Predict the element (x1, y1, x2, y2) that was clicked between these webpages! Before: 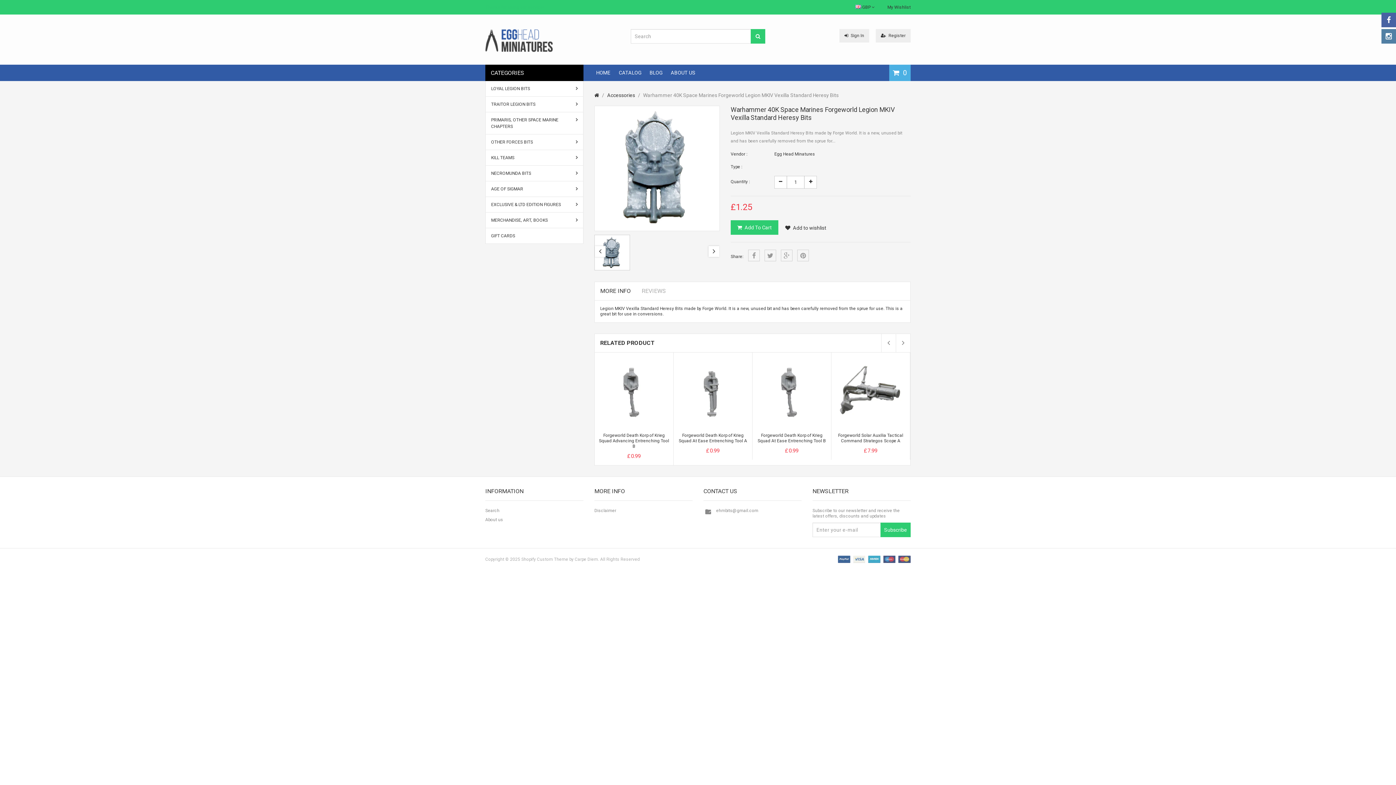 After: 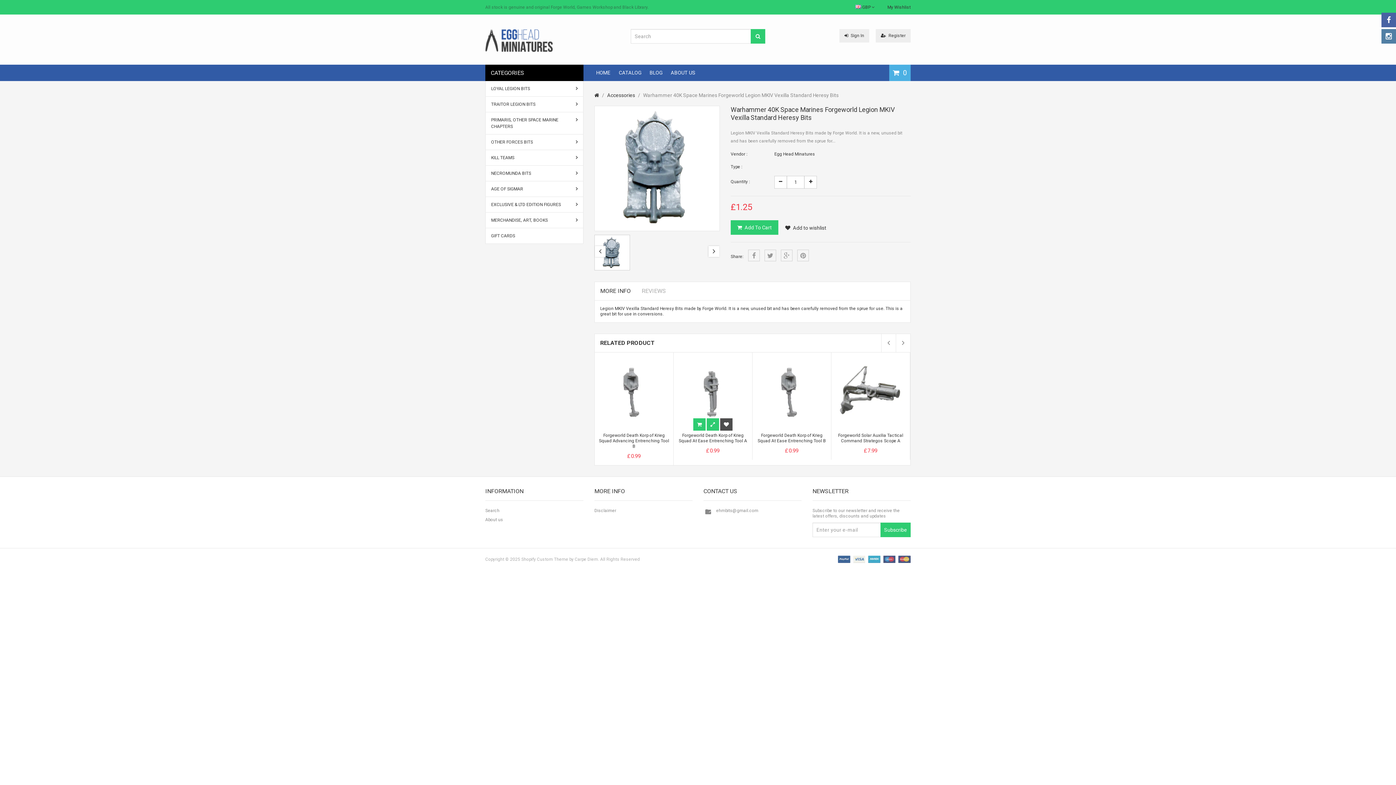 Action: bbox: (720, 438, 732, 451)